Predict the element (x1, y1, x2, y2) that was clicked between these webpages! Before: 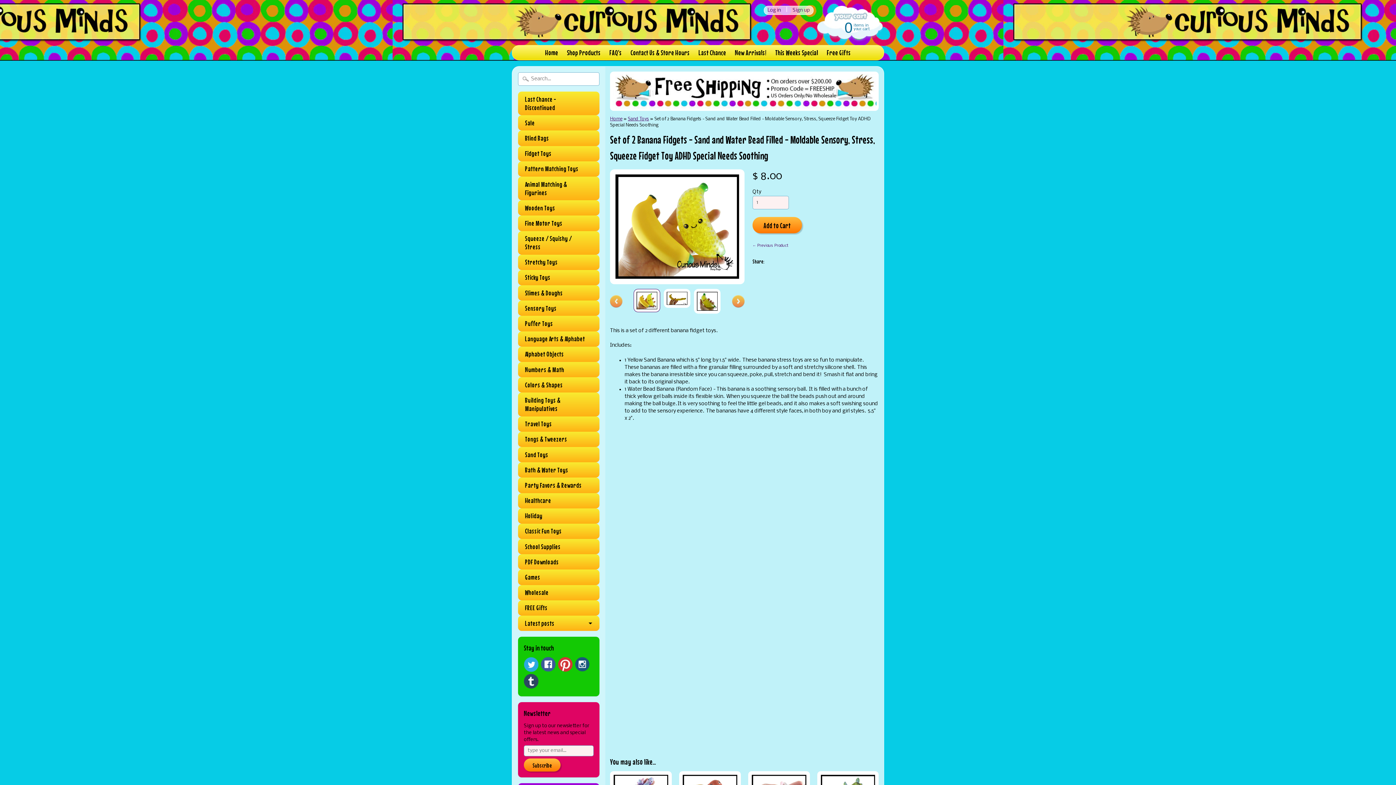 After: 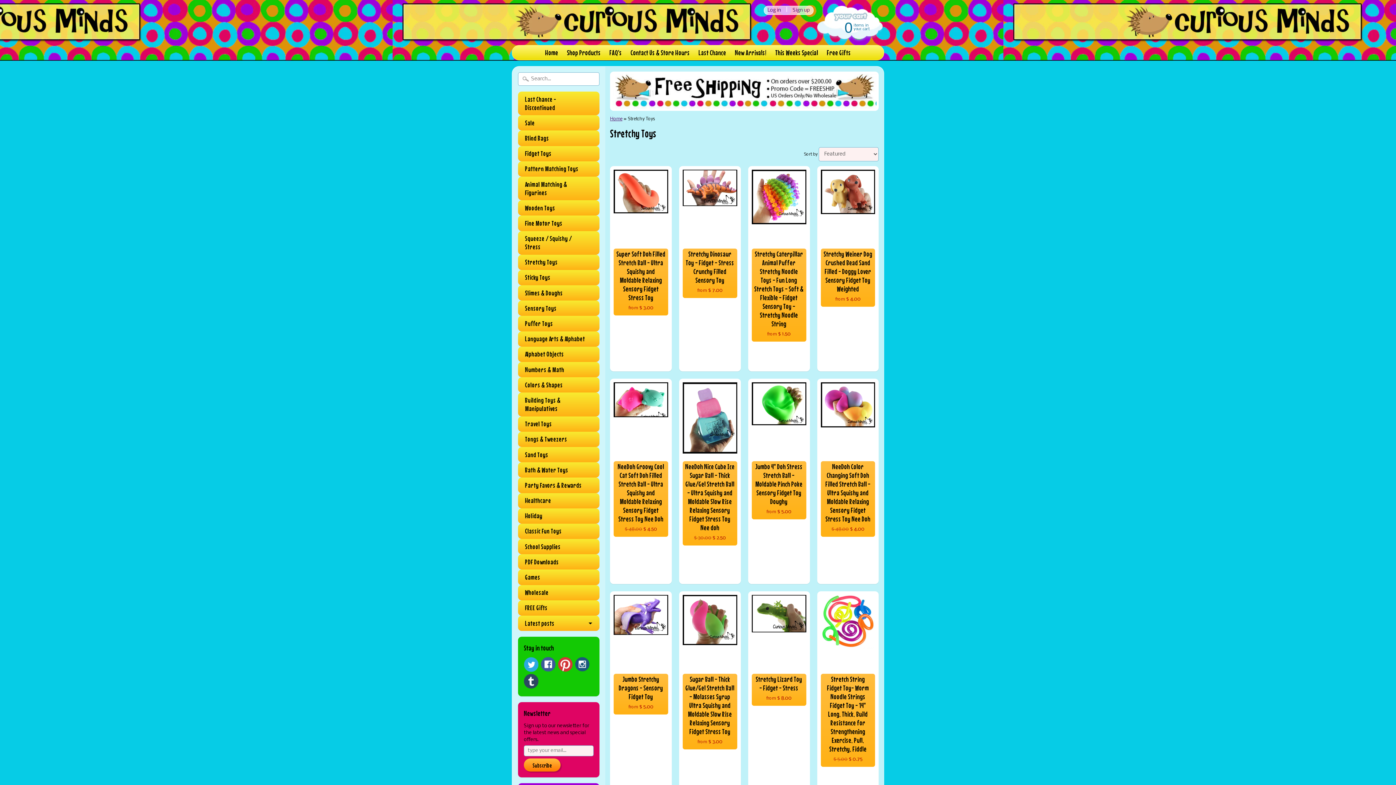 Action: label: Stretchy Toys bbox: (525, 258, 585, 266)